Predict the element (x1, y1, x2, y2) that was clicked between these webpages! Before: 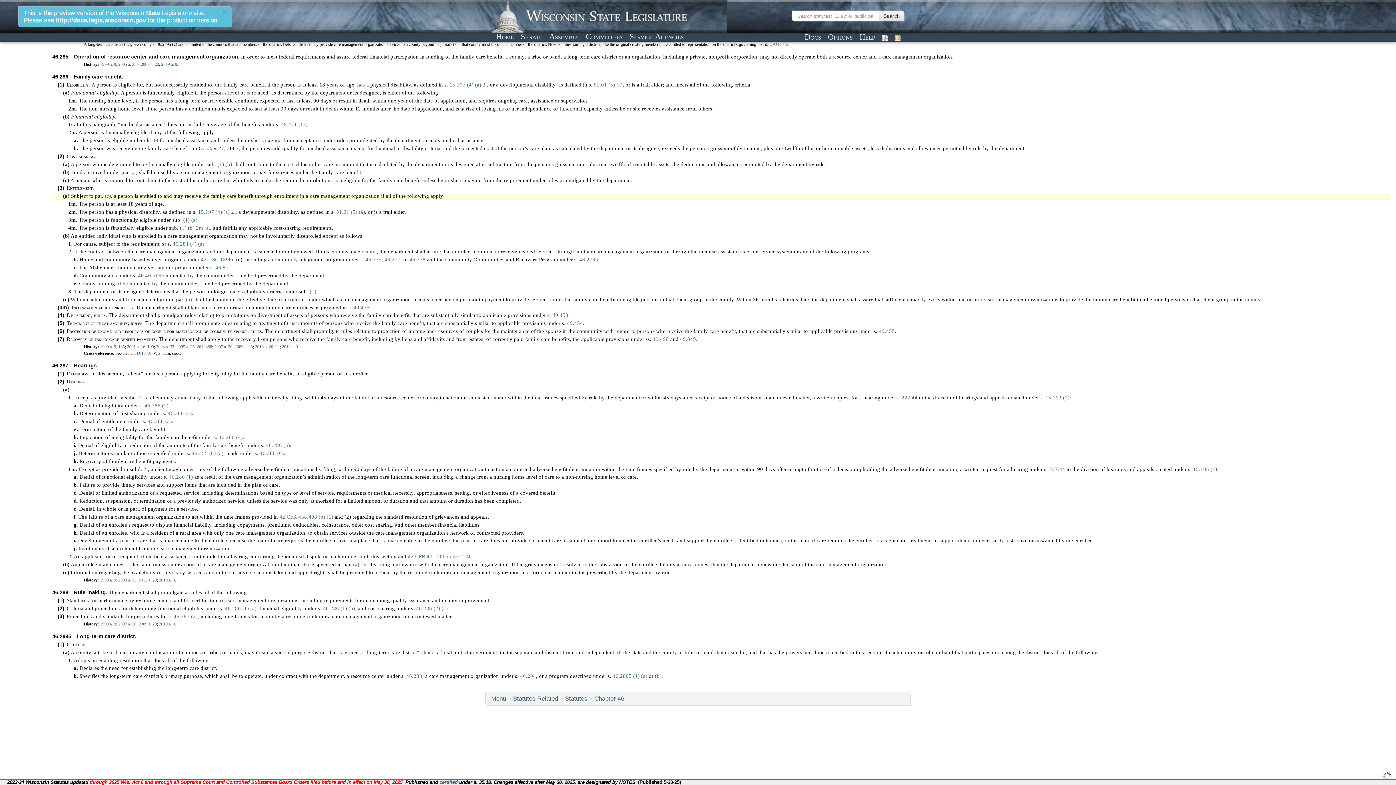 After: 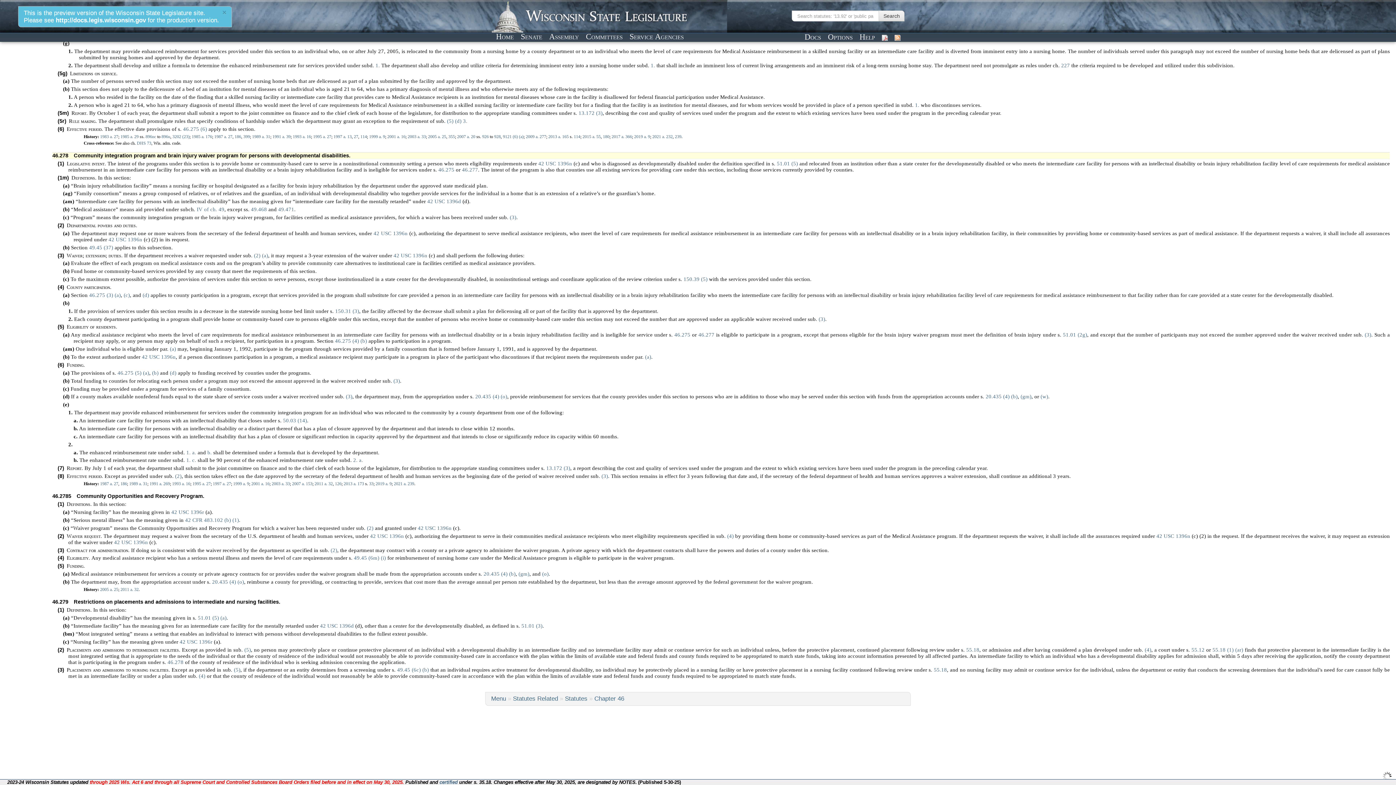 Action: bbox: (409, 256, 425, 262) label: 46.278